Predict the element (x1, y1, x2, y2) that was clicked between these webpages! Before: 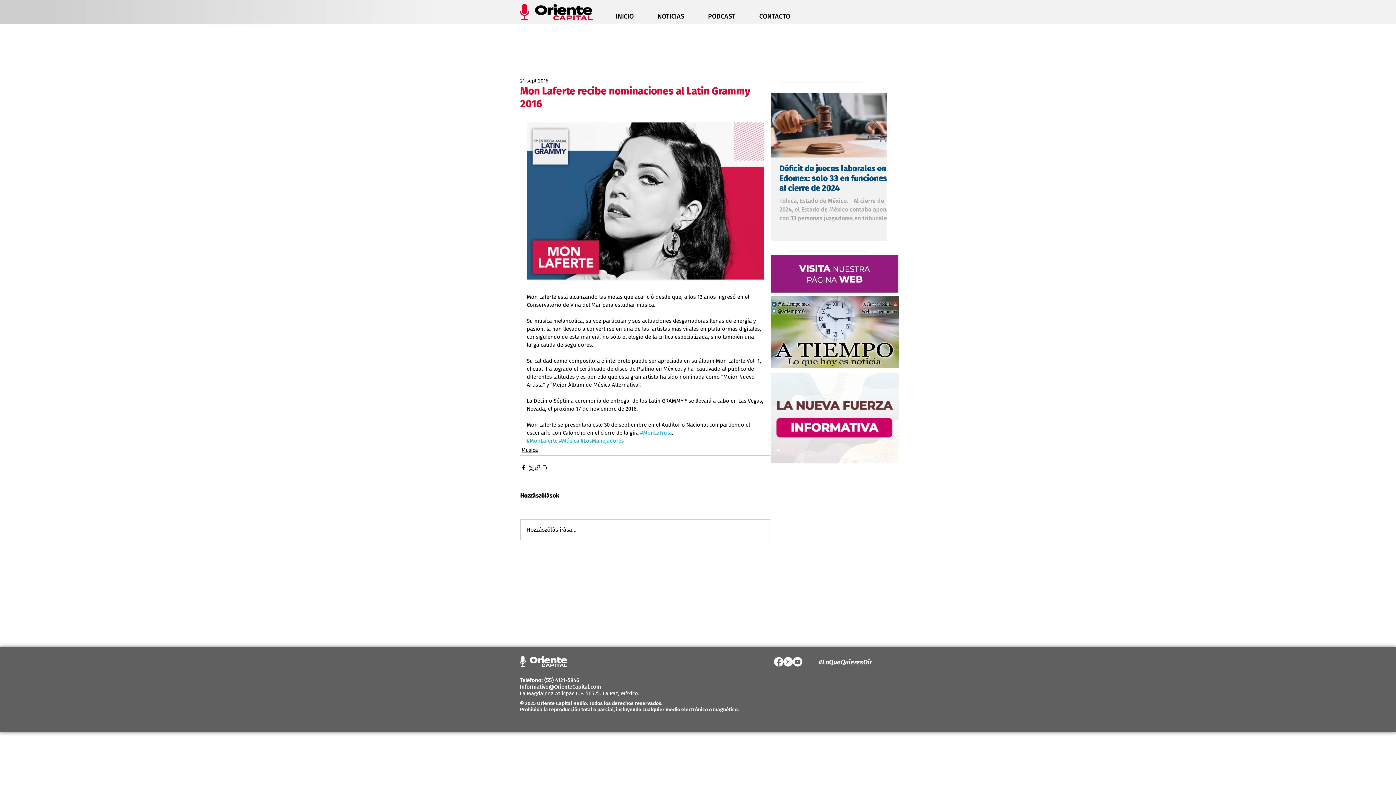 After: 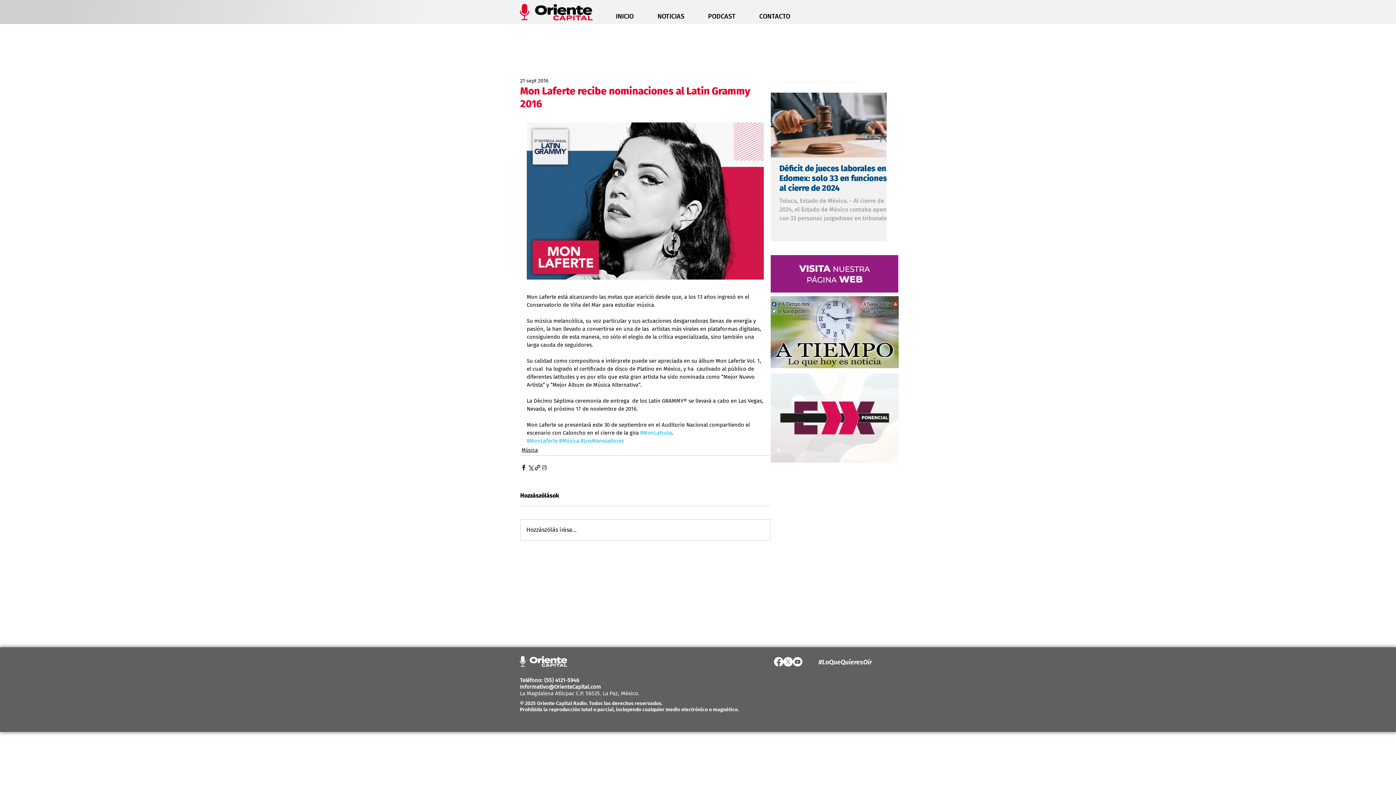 Action: label: X        bbox: (783, 657, 793, 666)